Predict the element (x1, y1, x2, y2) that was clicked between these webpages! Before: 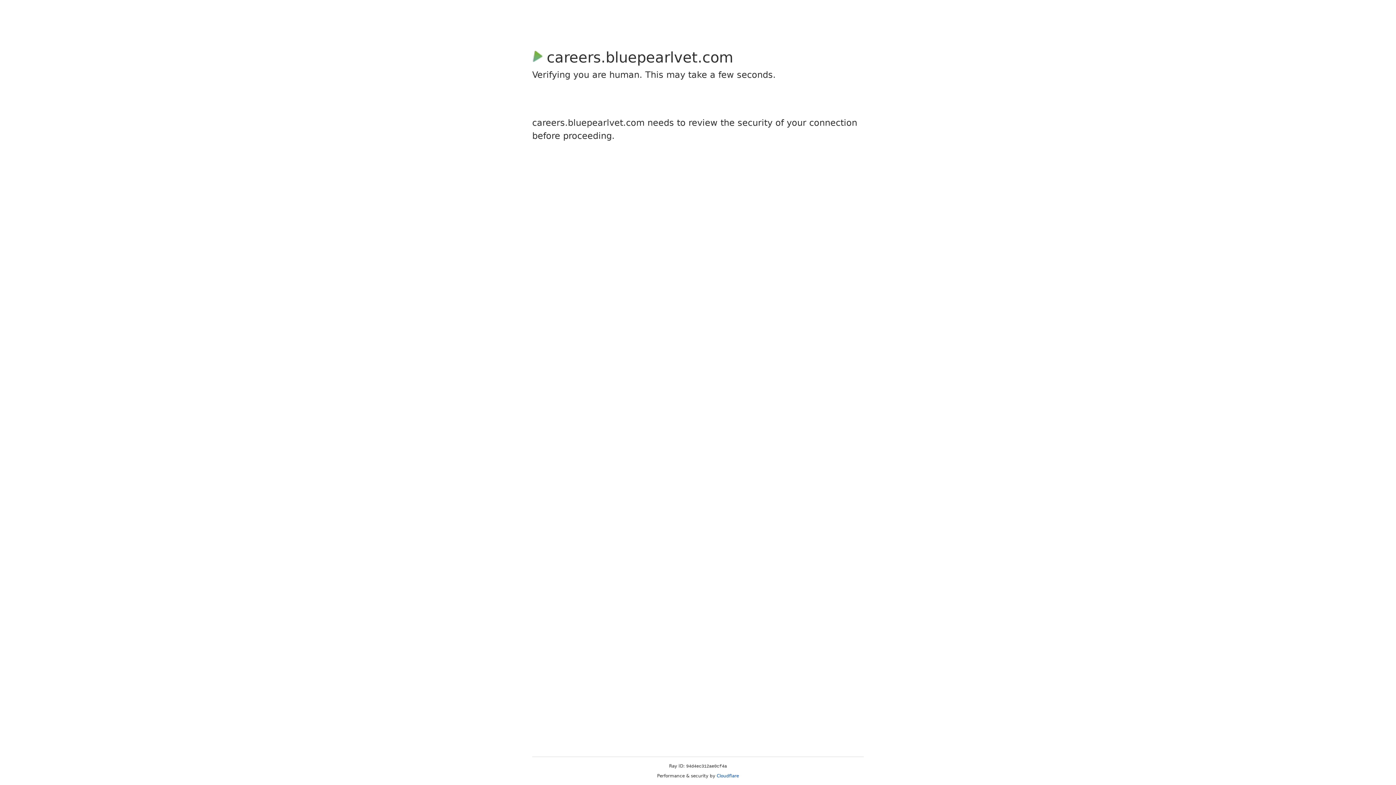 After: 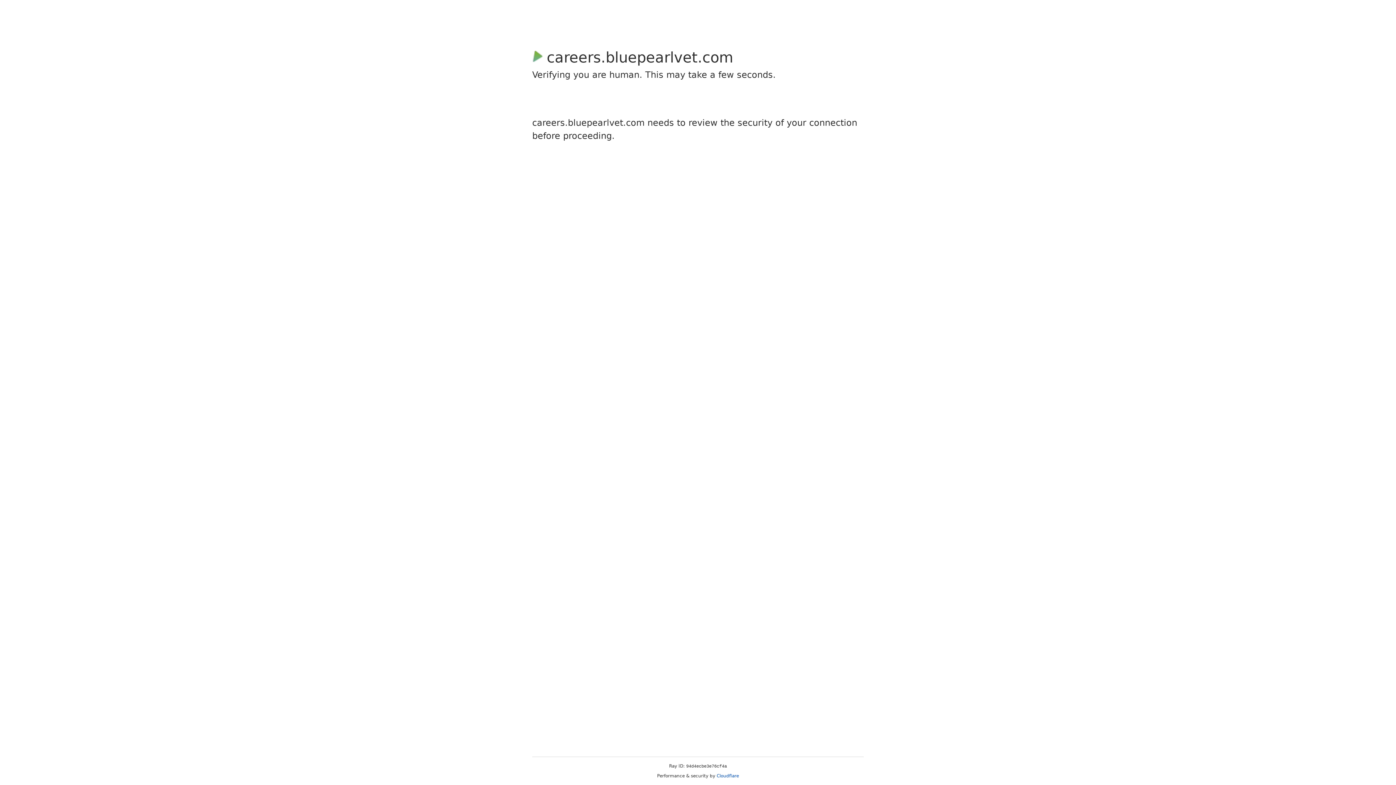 Action: bbox: (716, 773, 739, 778) label: Cloudflare